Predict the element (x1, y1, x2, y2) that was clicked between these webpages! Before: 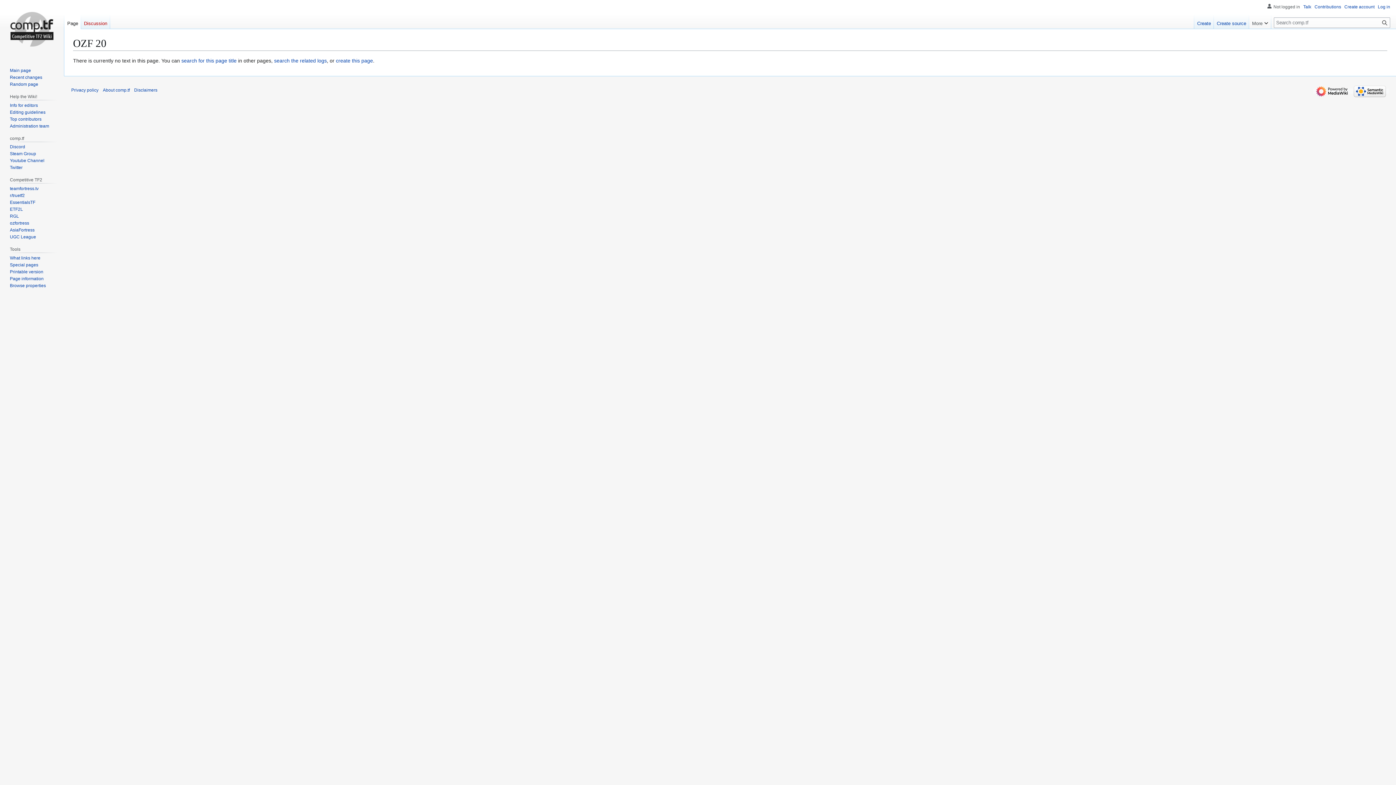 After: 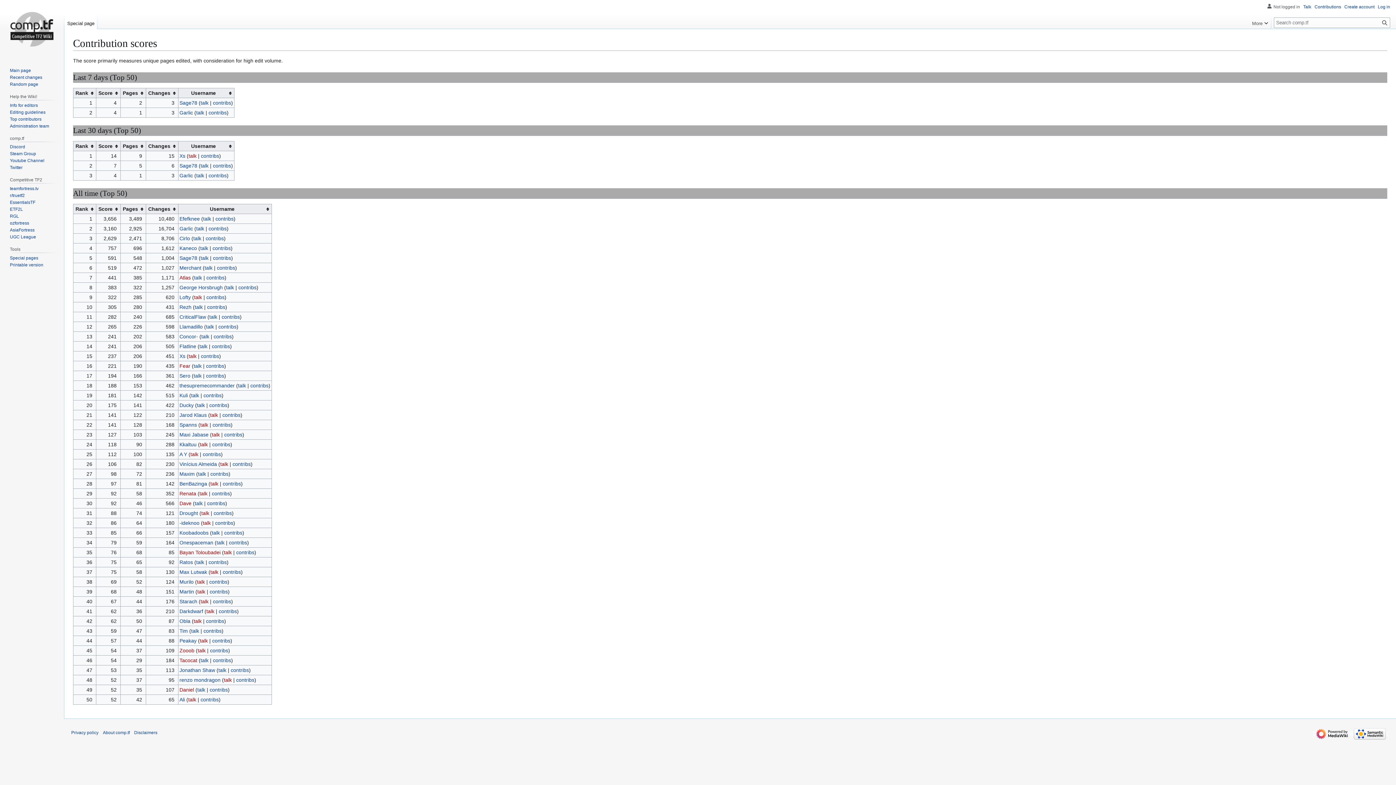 Action: bbox: (9, 116, 41, 121) label: Top contributors